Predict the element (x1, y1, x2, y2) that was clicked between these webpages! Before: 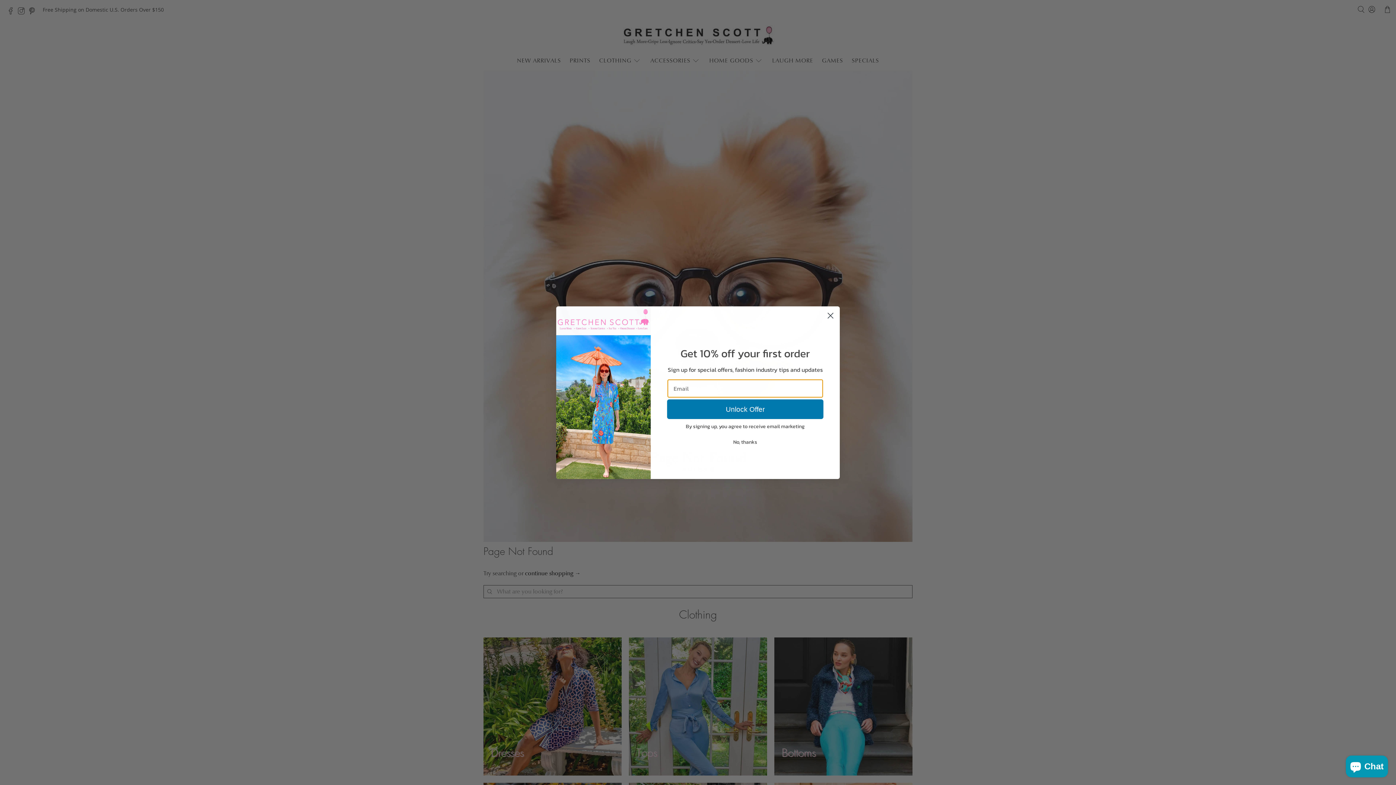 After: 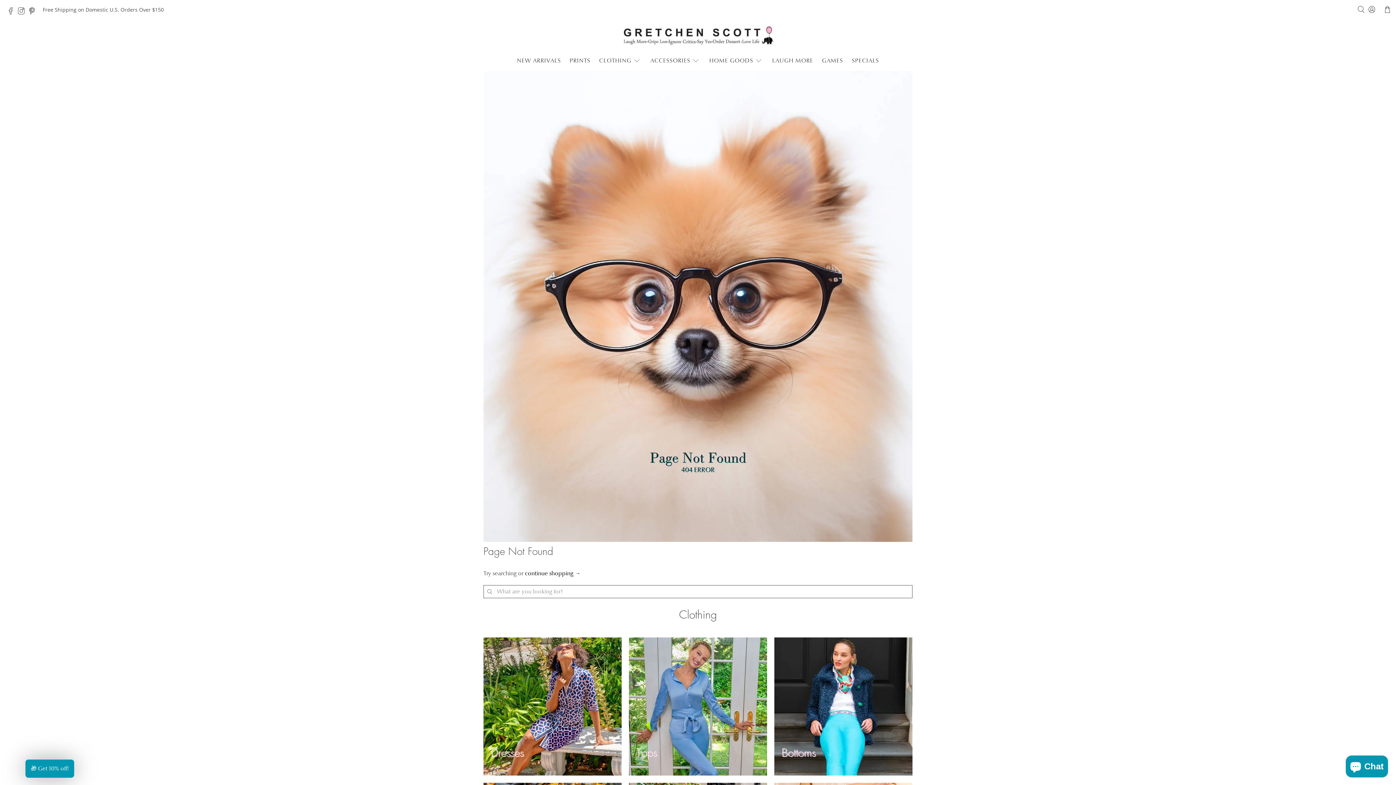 Action: bbox: (824, 309, 837, 322) label: Close dialog